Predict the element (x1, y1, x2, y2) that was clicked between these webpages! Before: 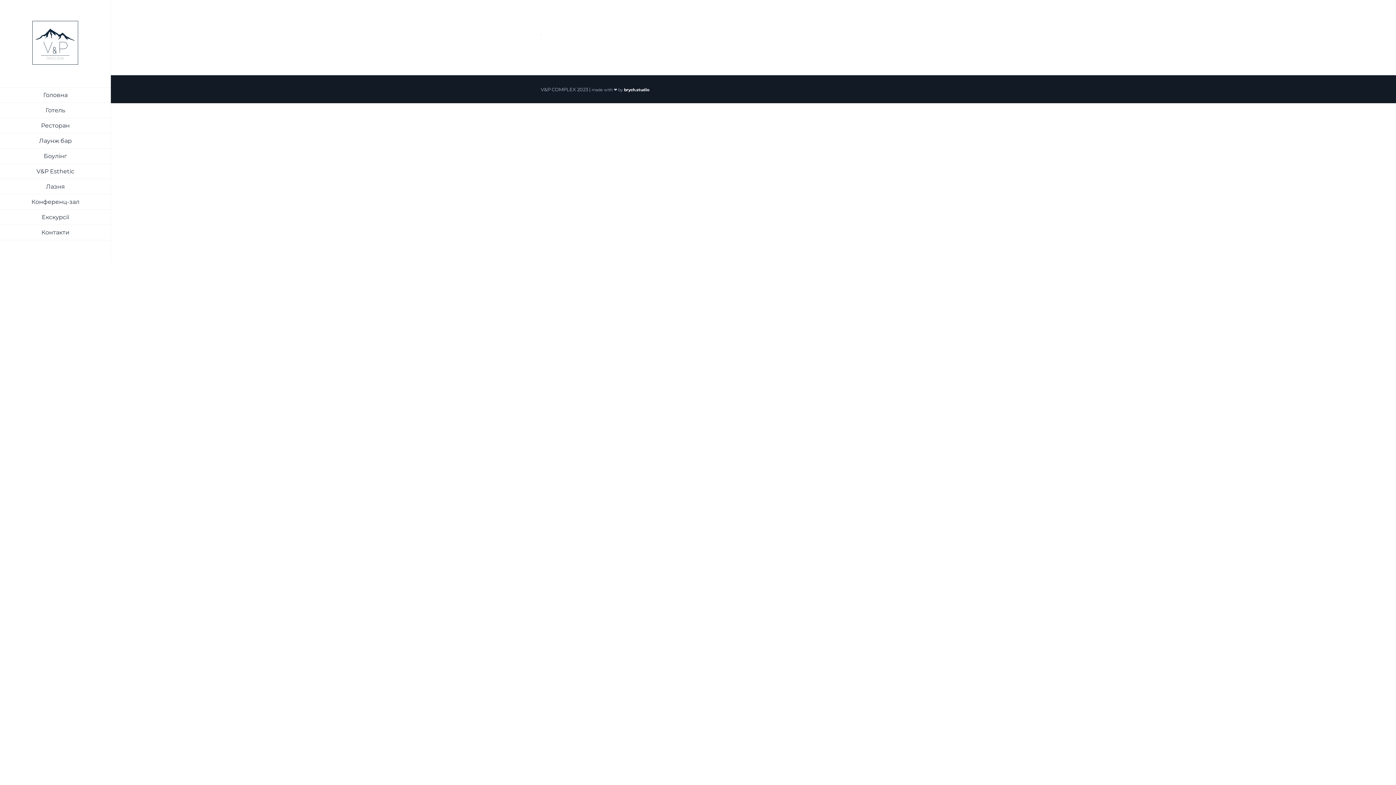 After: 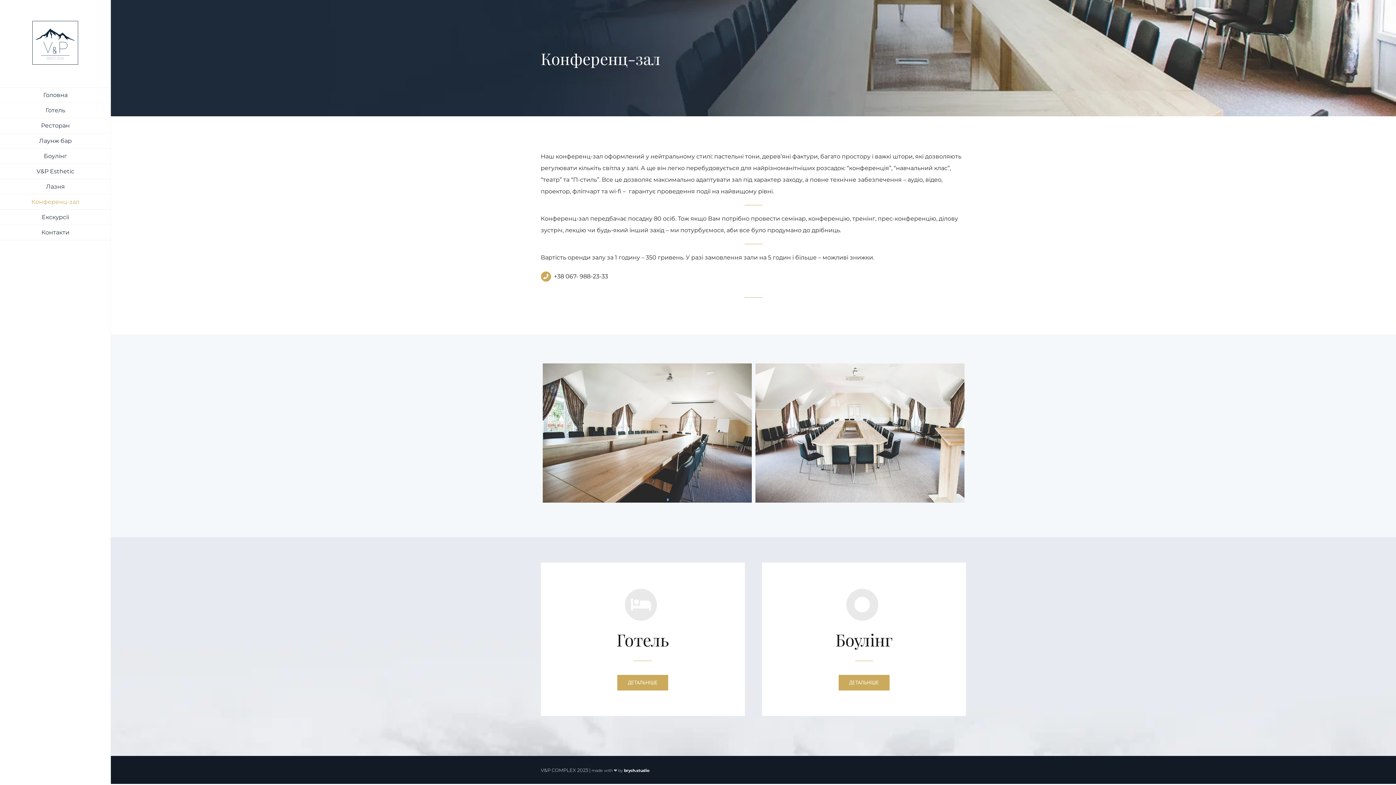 Action: label: Конференц-зал bbox: (0, 194, 110, 209)